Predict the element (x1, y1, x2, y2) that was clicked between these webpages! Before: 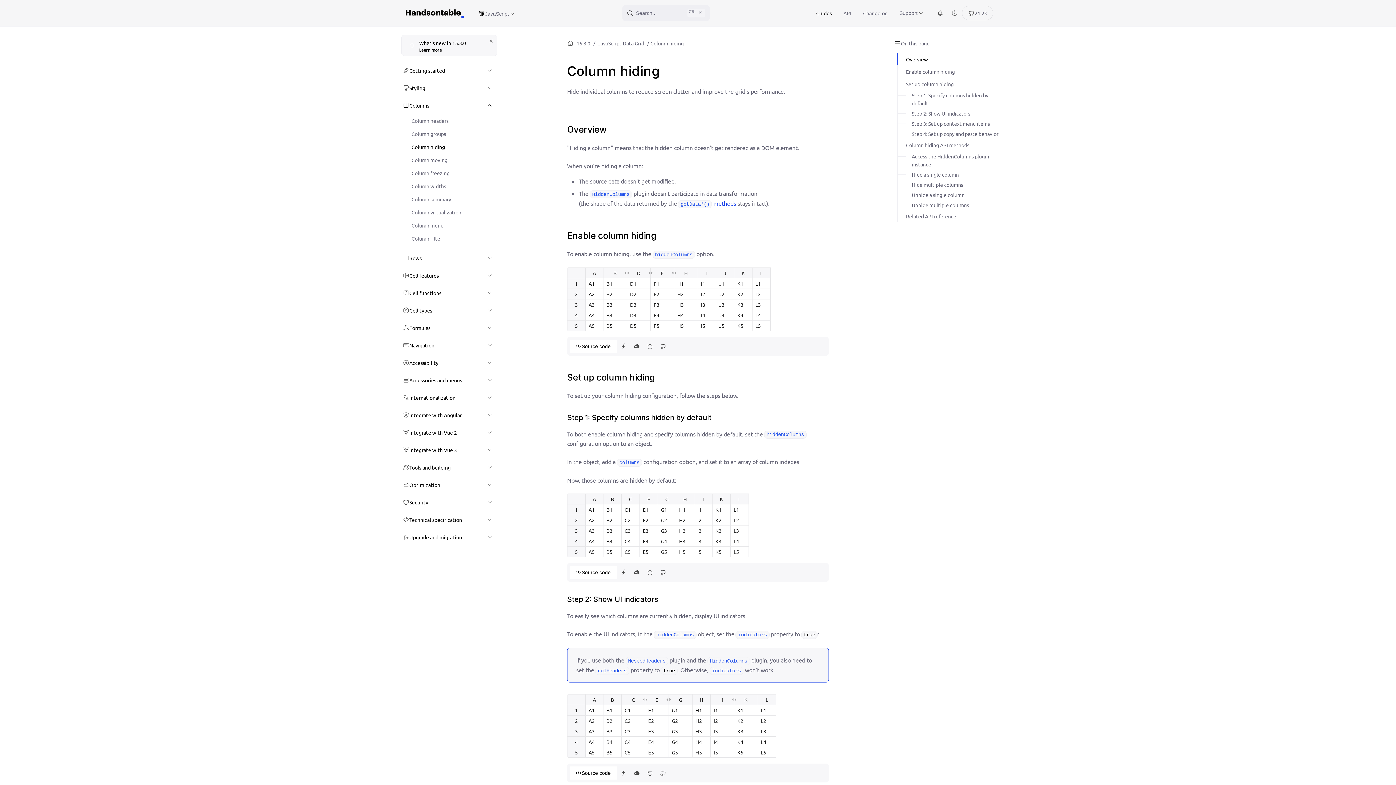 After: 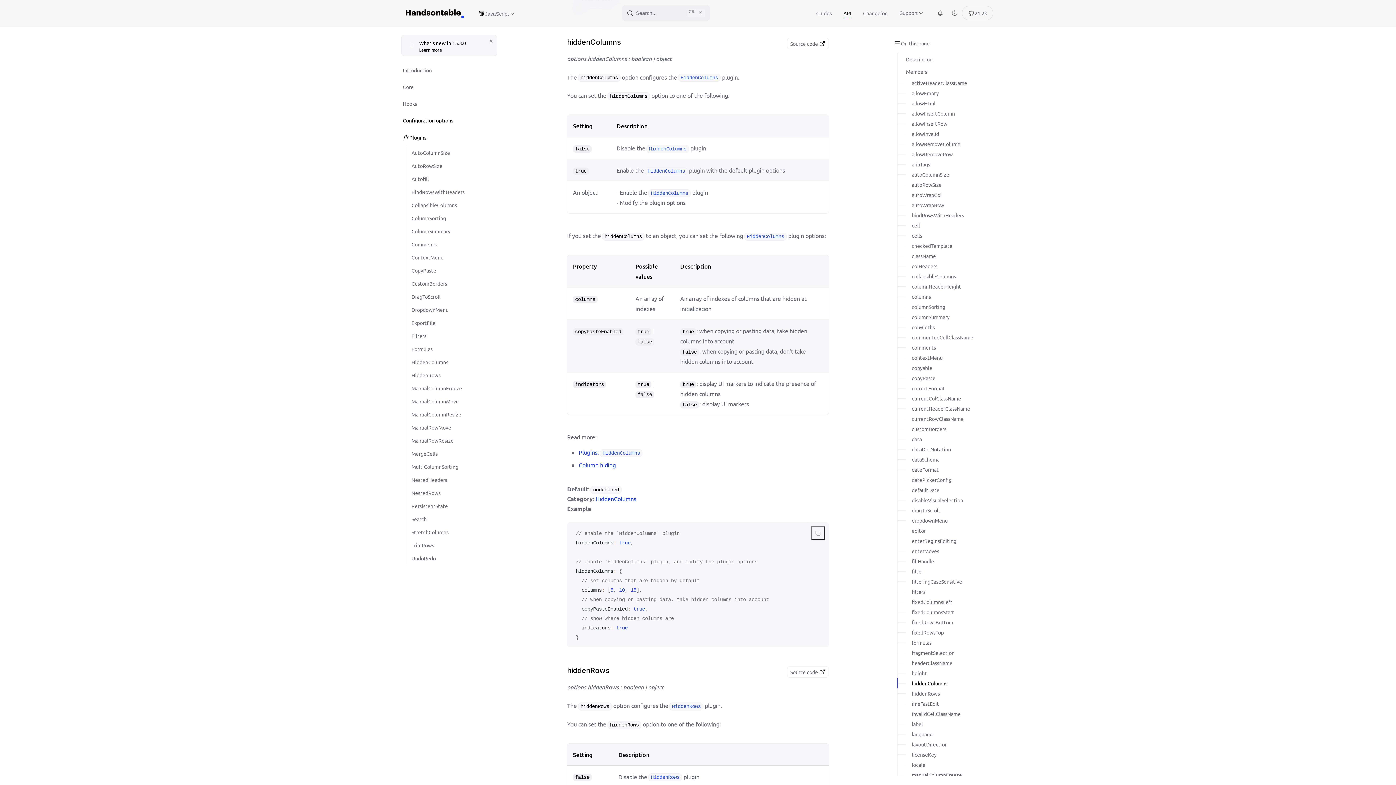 Action: bbox: (764, 430, 806, 437) label: hiddenColumns